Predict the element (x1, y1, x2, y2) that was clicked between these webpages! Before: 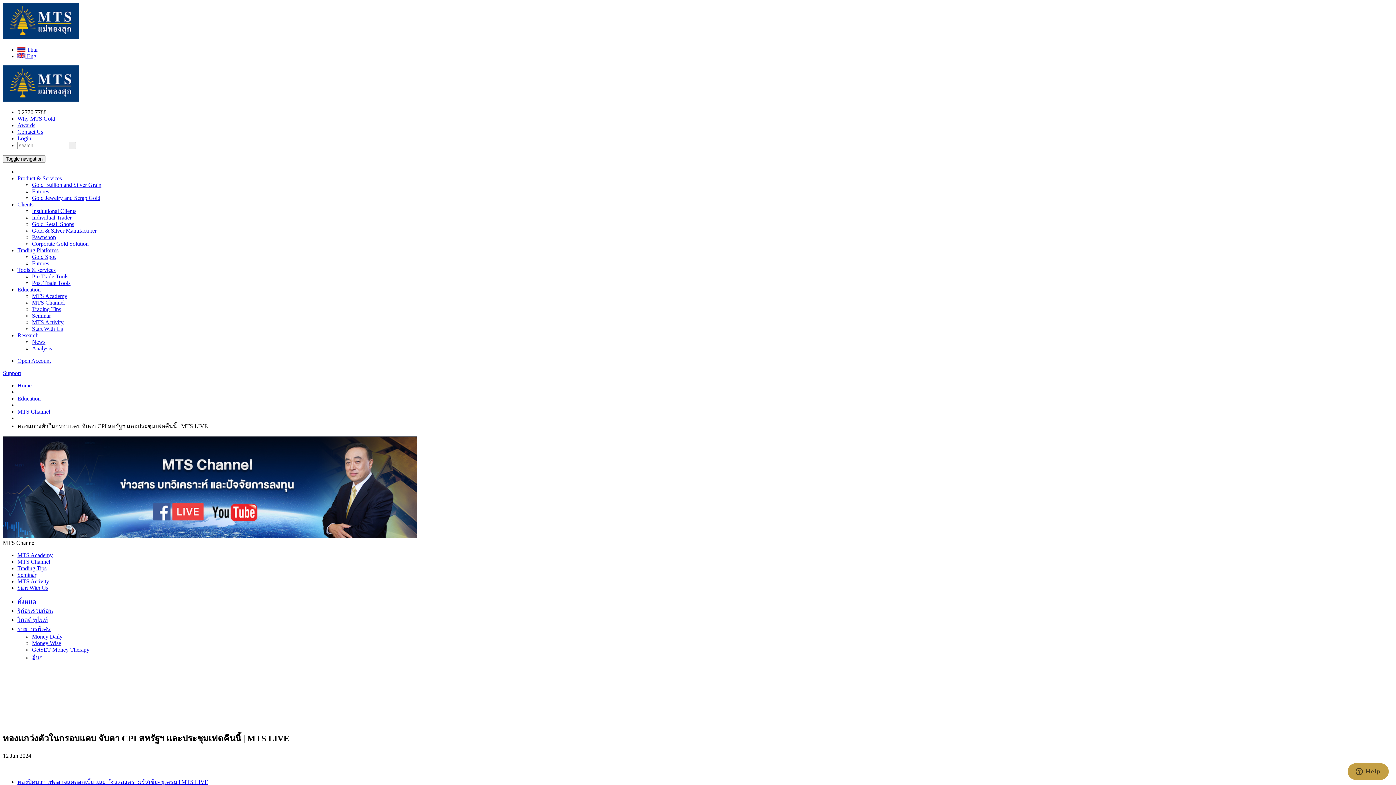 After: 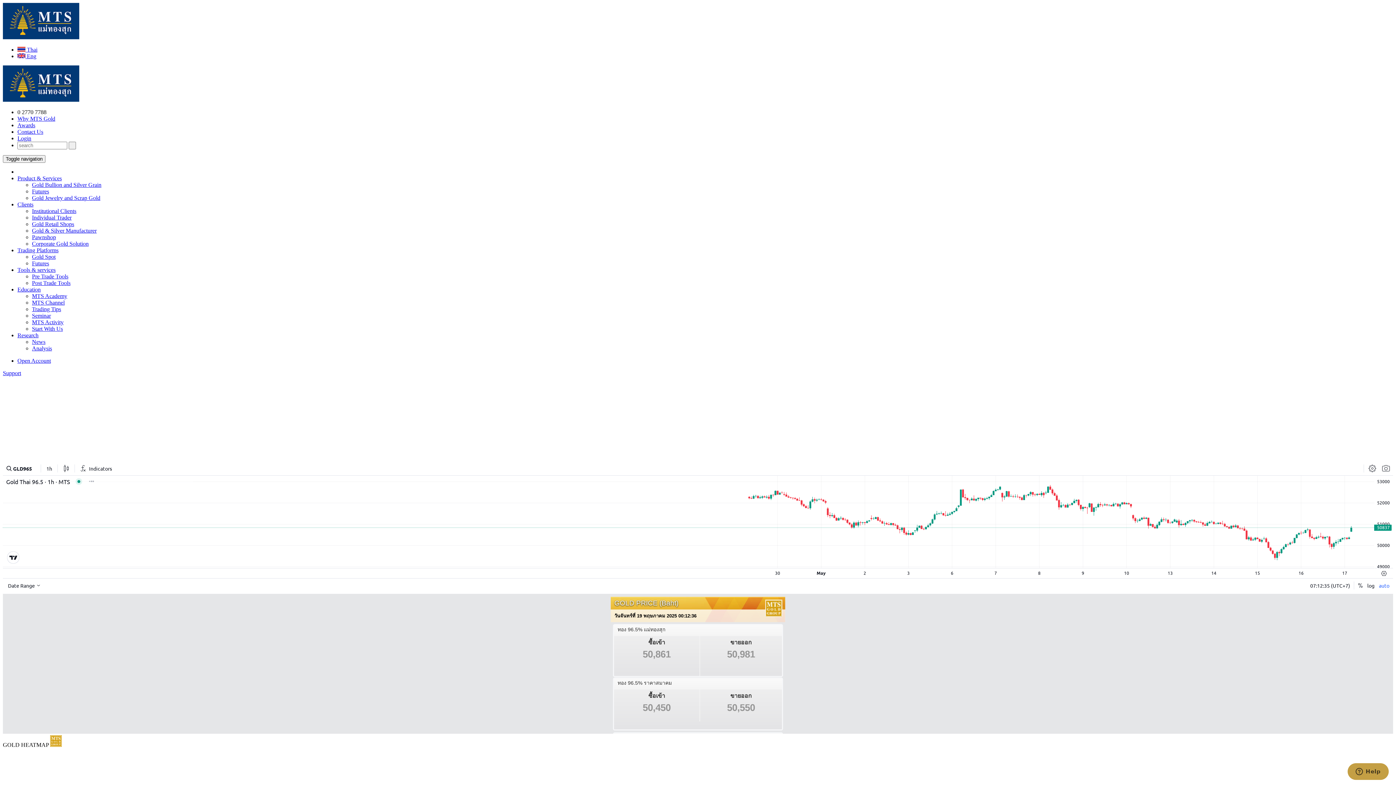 Action: label: Home bbox: (17, 382, 31, 388)